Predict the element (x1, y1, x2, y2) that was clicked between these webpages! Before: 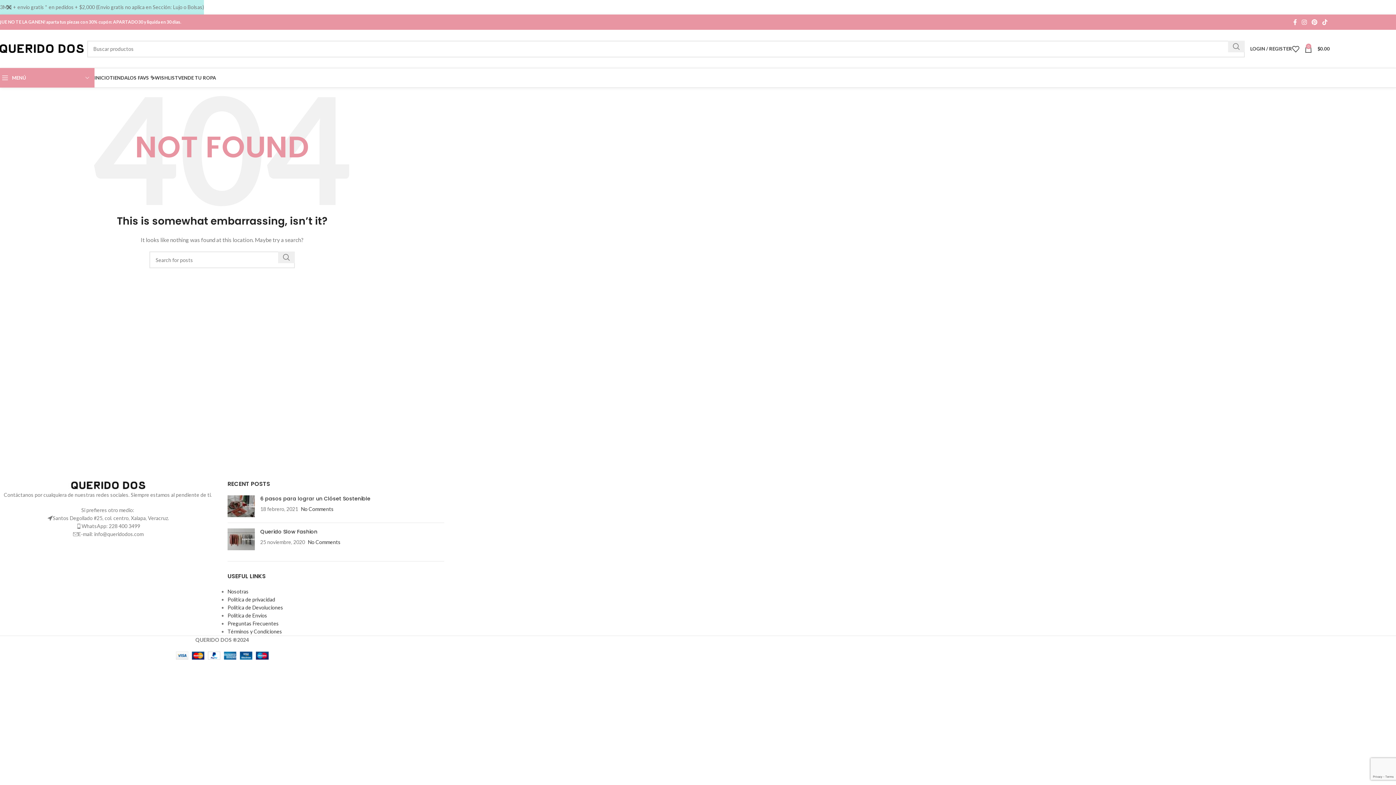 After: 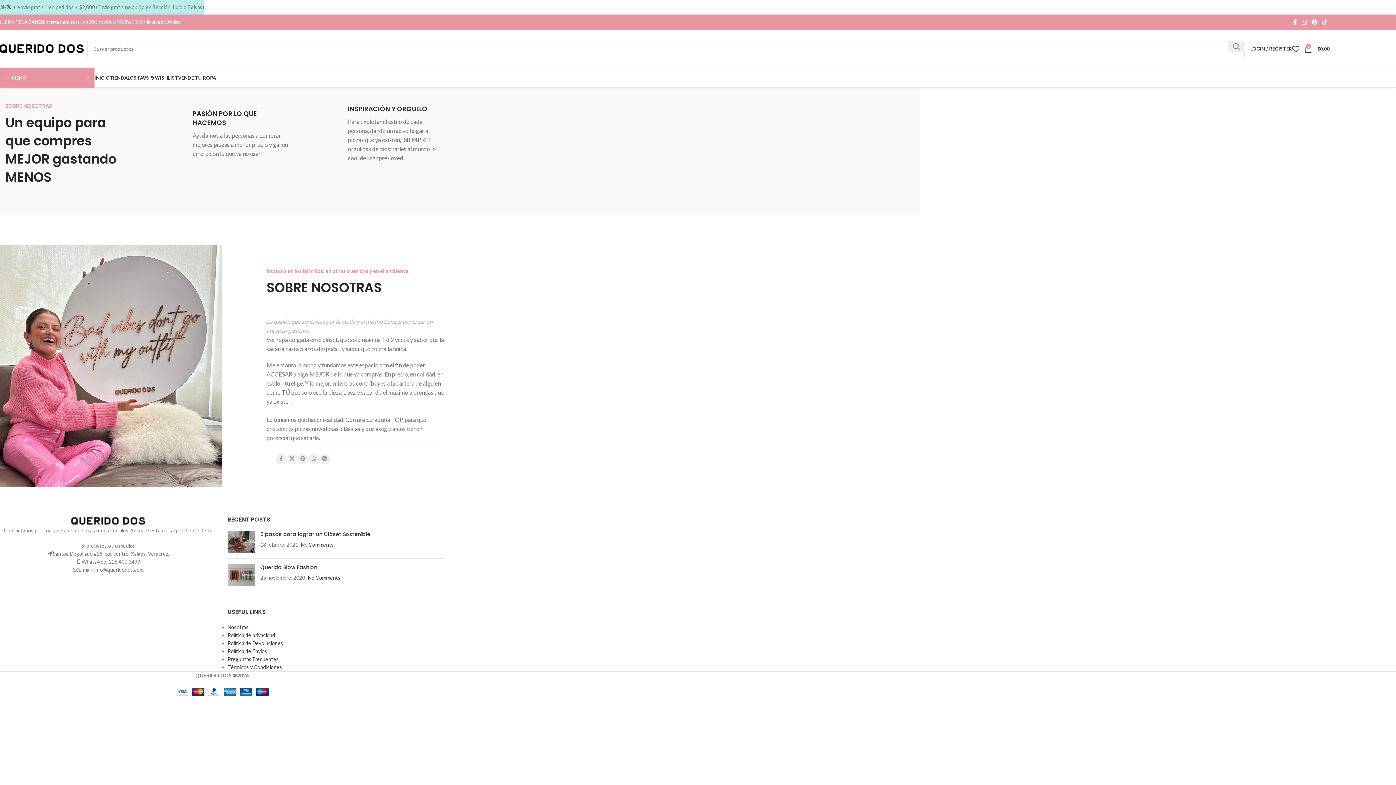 Action: label: Nosotras bbox: (227, 588, 248, 594)